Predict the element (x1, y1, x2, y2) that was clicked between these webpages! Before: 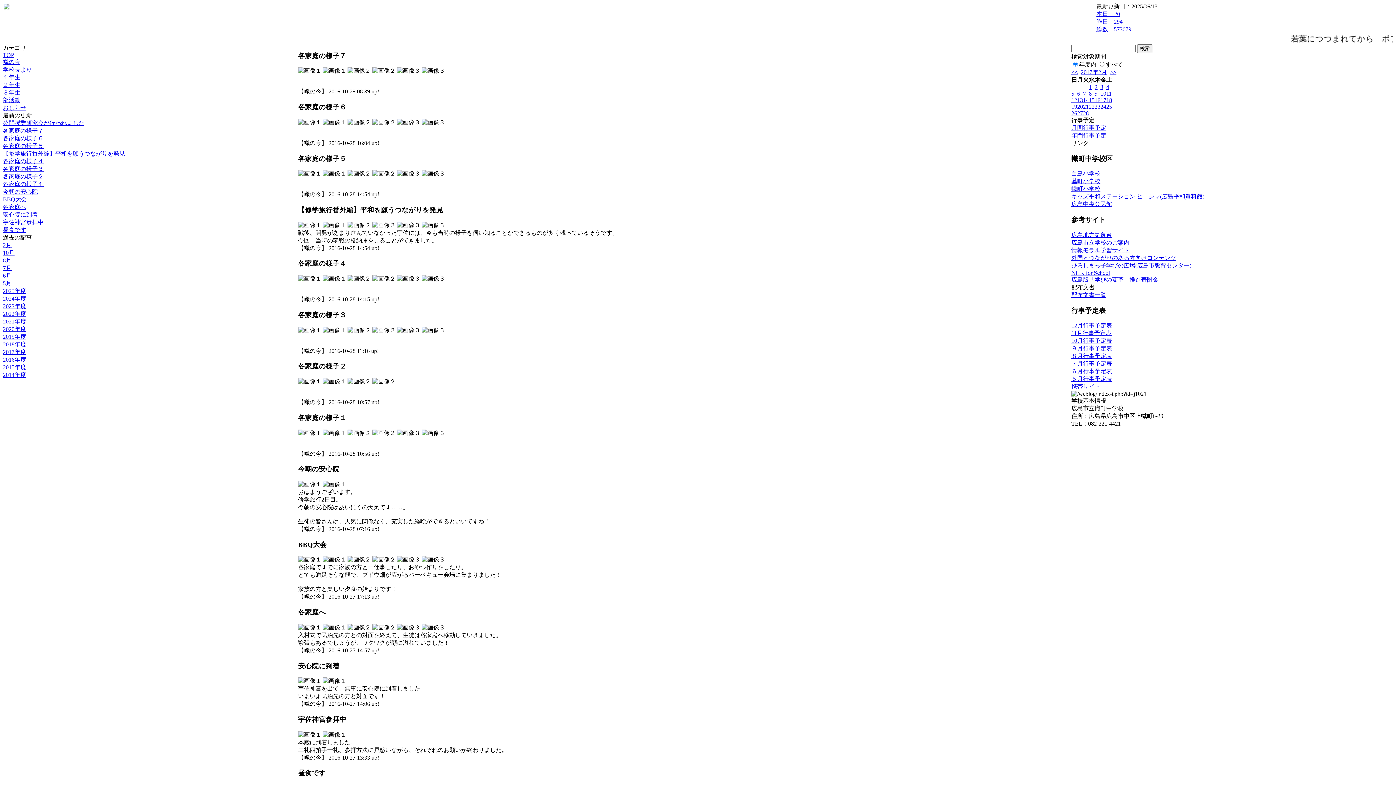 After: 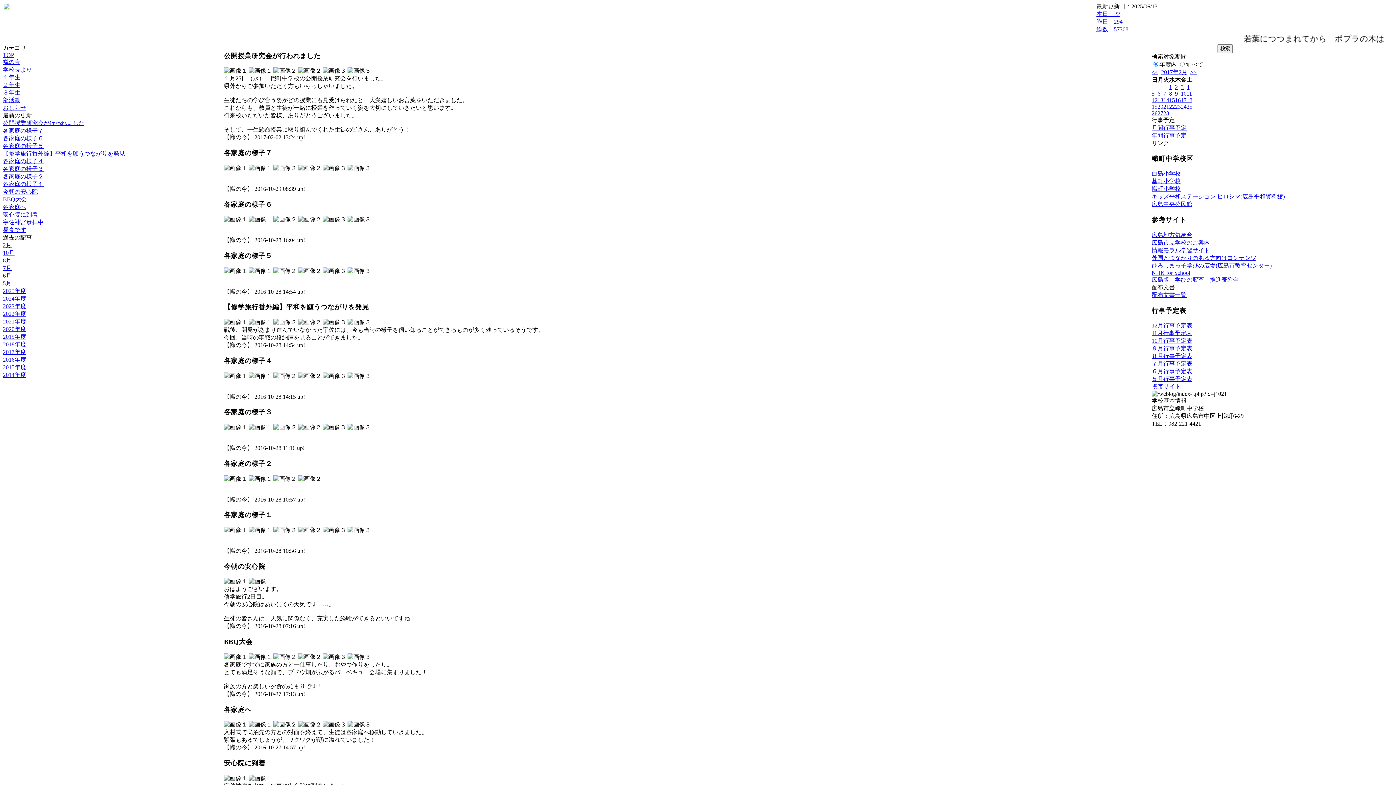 Action: label: 23 bbox: (1094, 103, 1100, 109)